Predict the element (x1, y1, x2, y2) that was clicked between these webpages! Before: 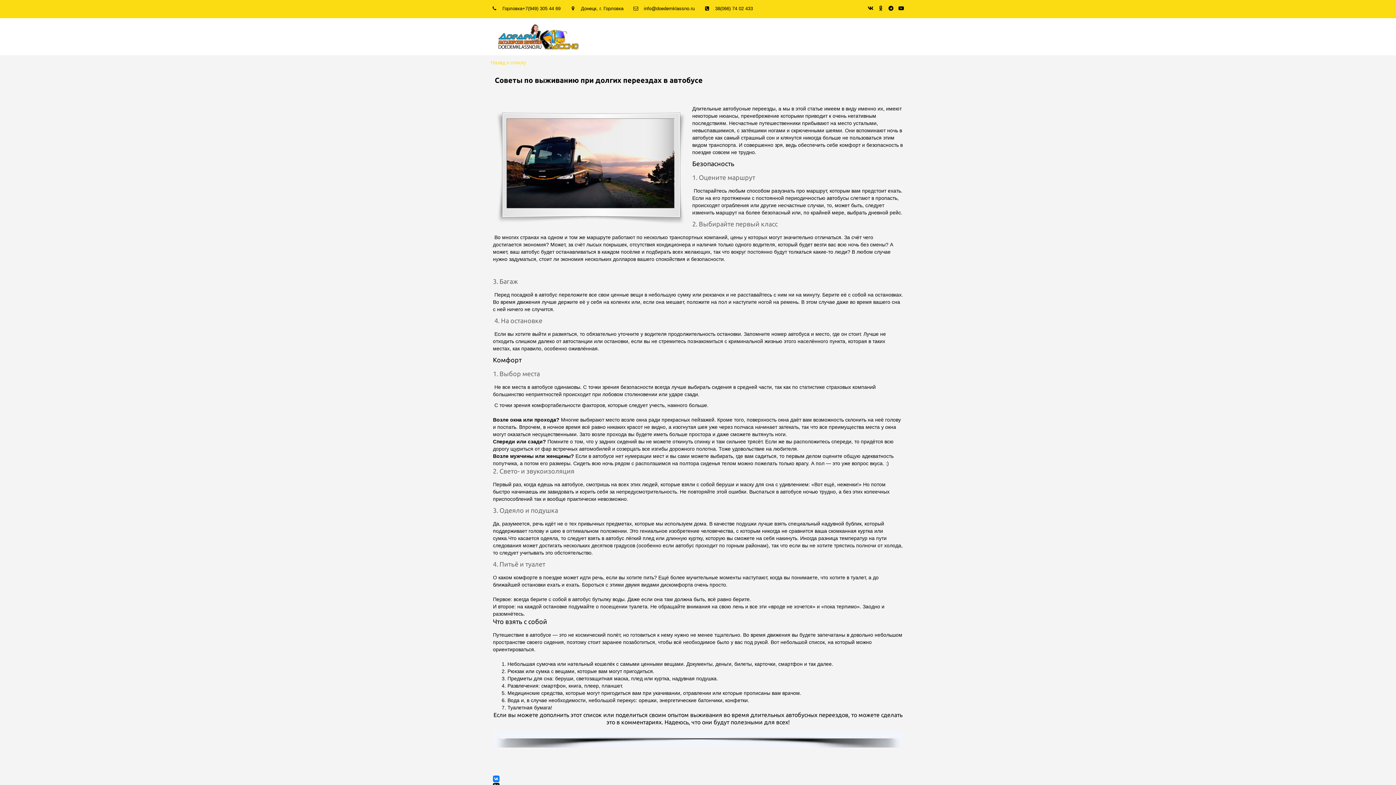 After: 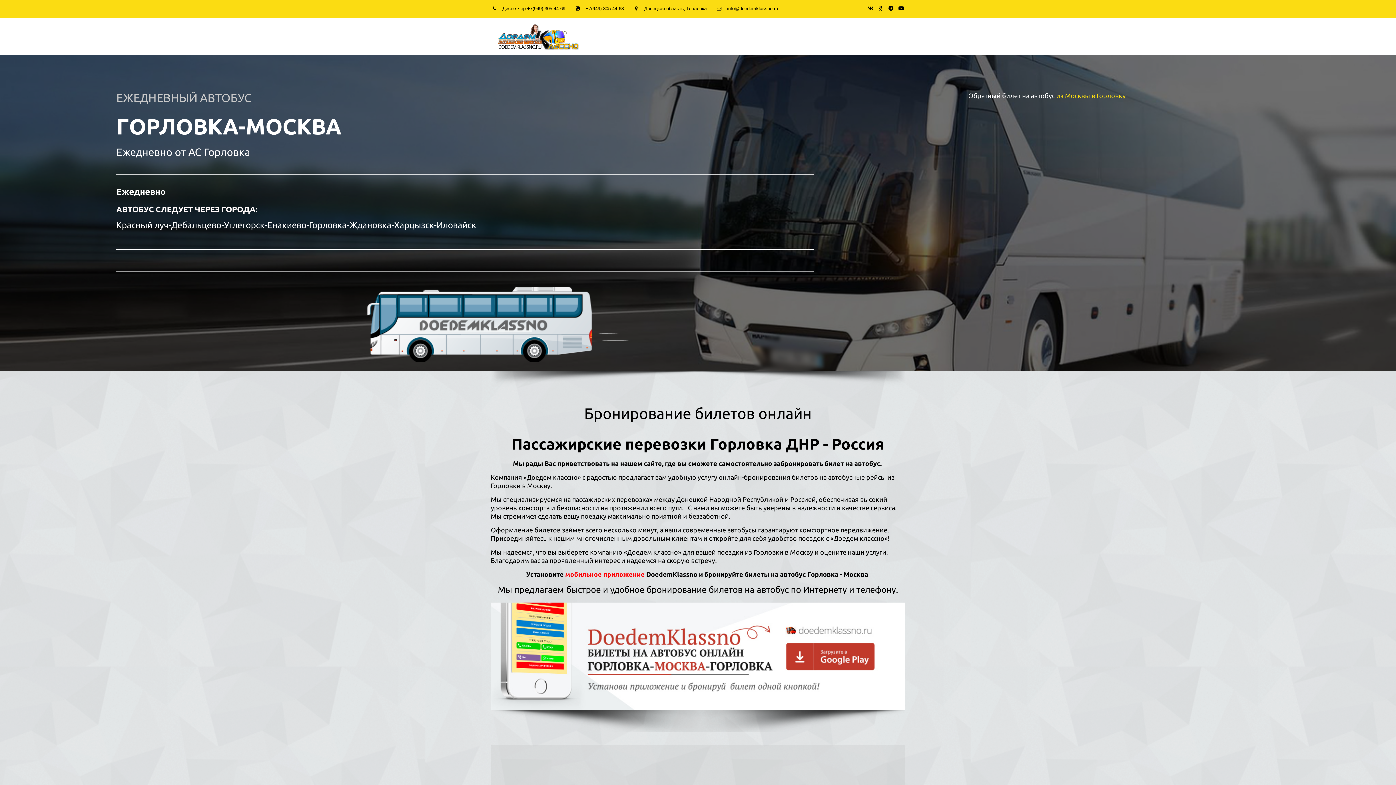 Action: bbox: (498, 23, 579, 49)